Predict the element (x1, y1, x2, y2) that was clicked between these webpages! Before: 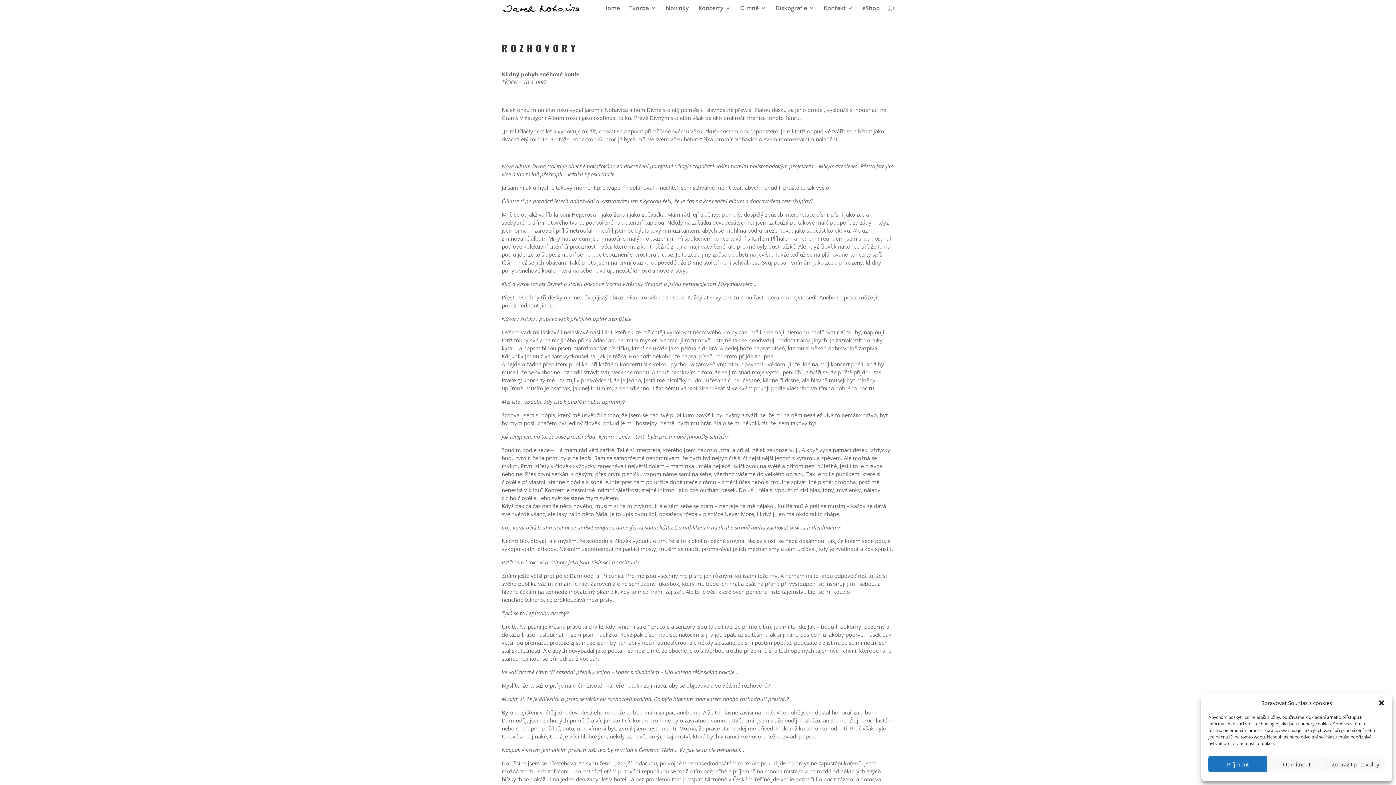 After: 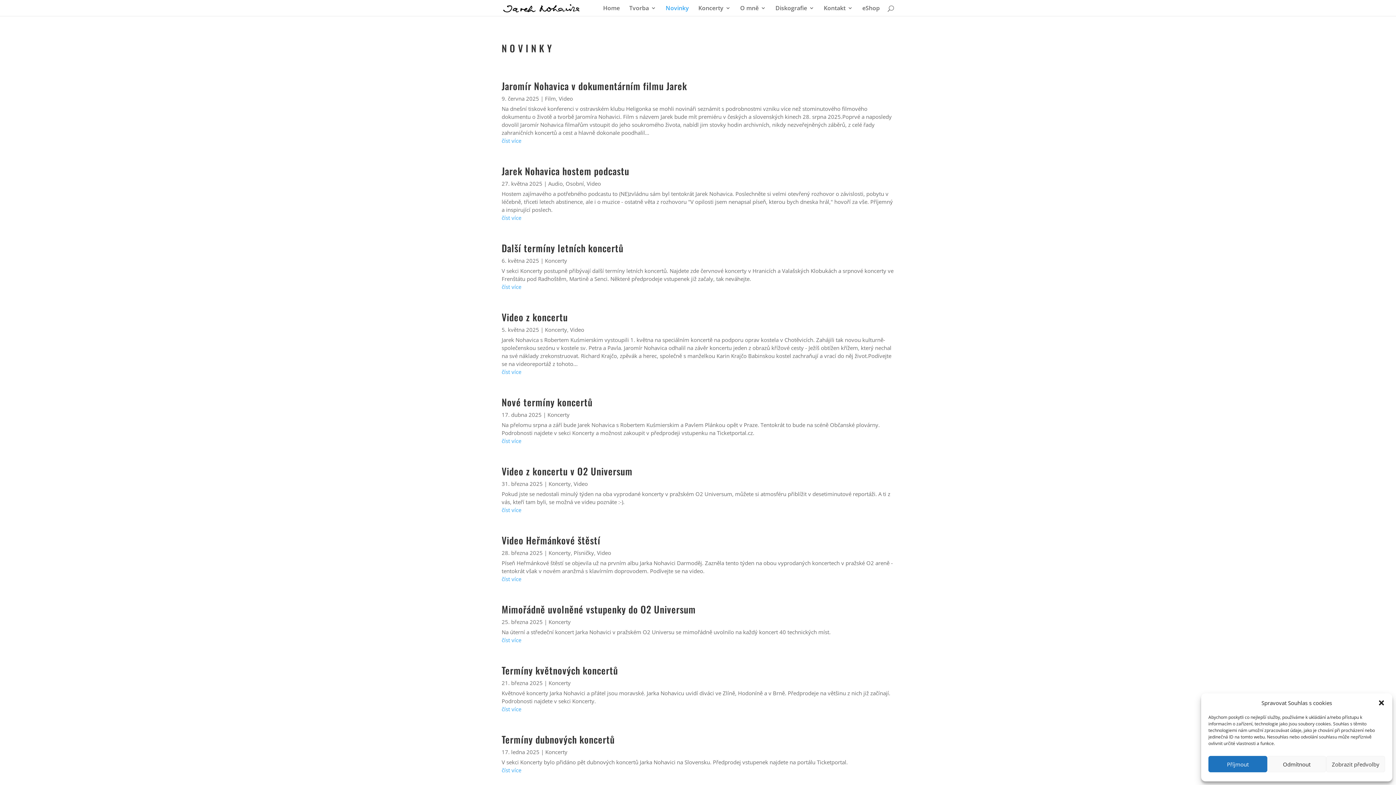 Action: bbox: (665, 5, 689, 16) label: Novinky